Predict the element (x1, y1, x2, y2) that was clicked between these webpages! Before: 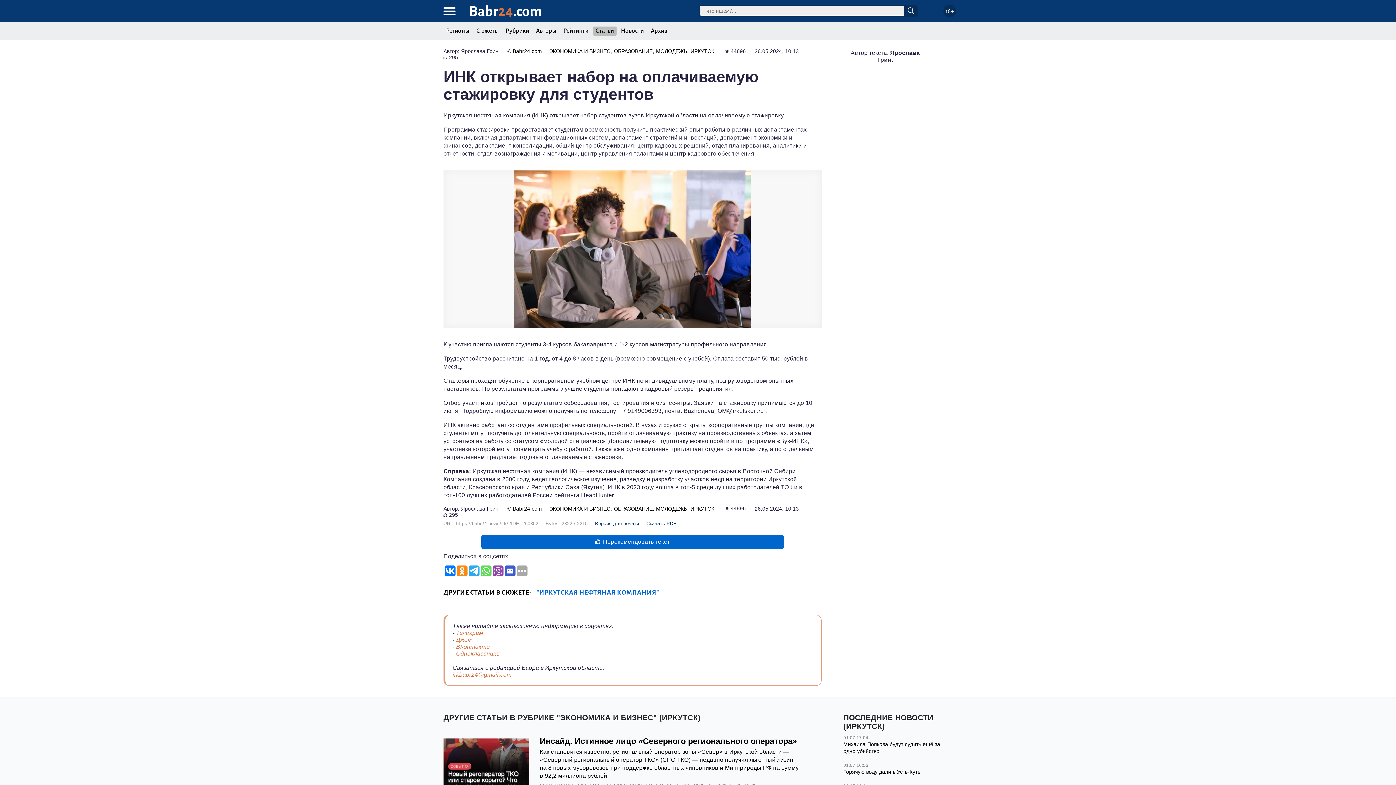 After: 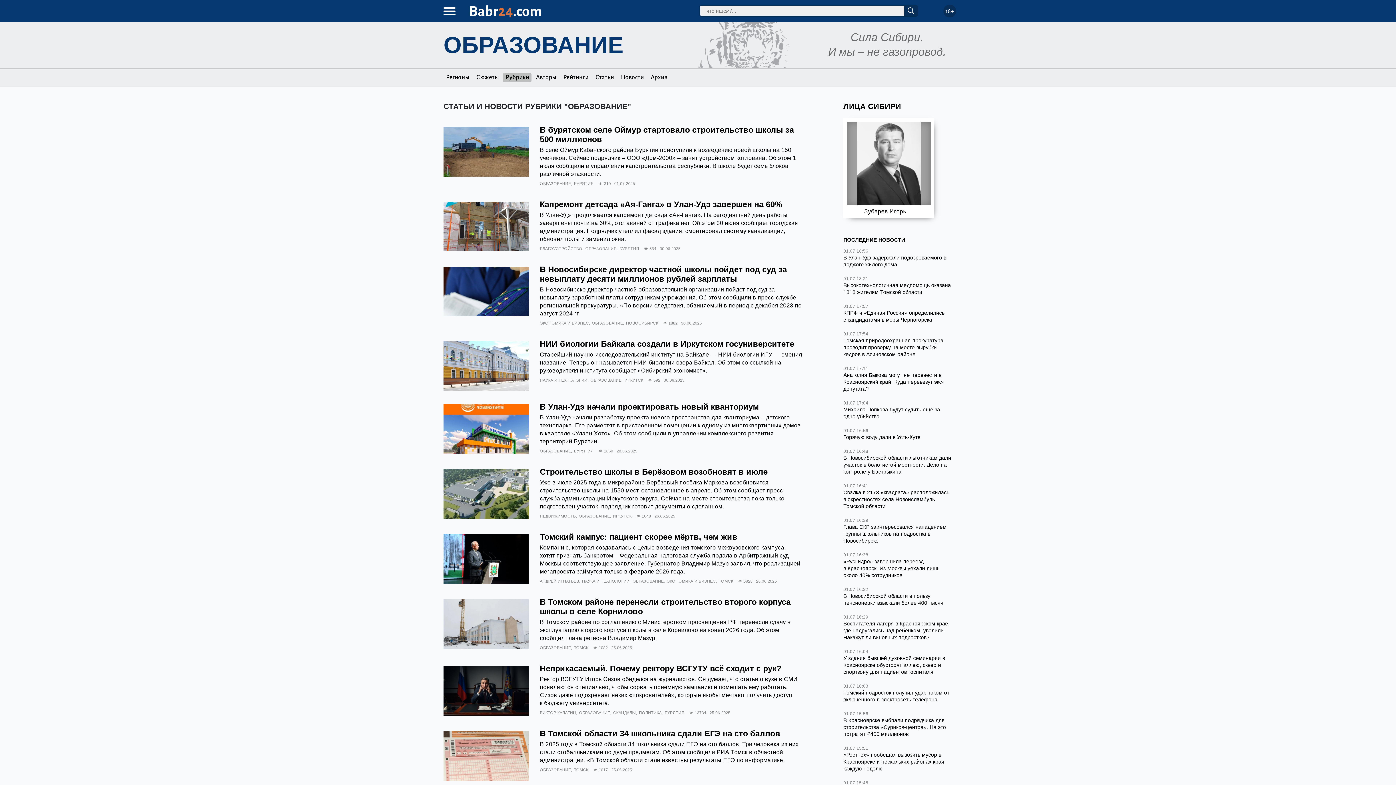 Action: bbox: (614, 506, 654, 512) label: ОБРАЗОВАНИЕ